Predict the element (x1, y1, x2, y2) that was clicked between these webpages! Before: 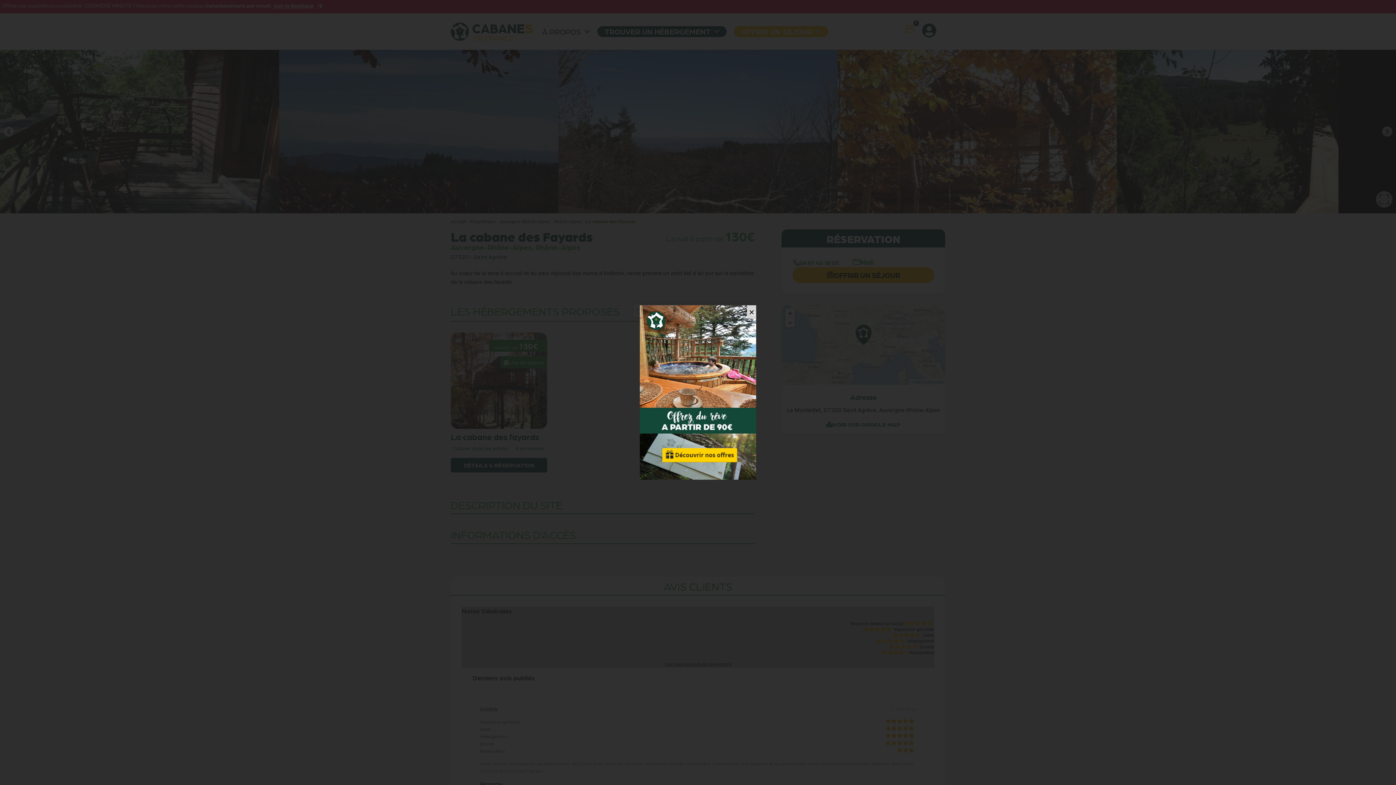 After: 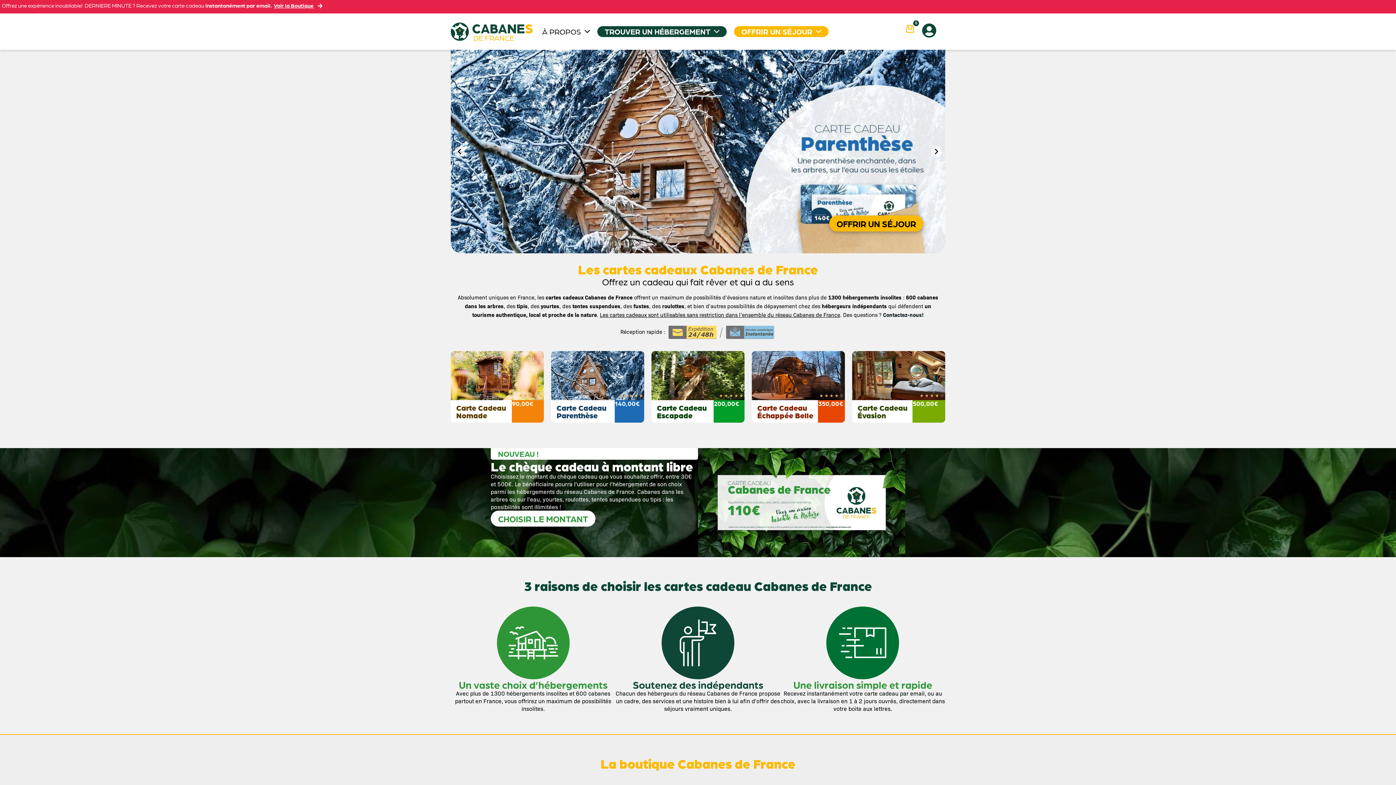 Action: label: OFFRIR UN SÉJOUR bbox: (734, 26, 828, 37)